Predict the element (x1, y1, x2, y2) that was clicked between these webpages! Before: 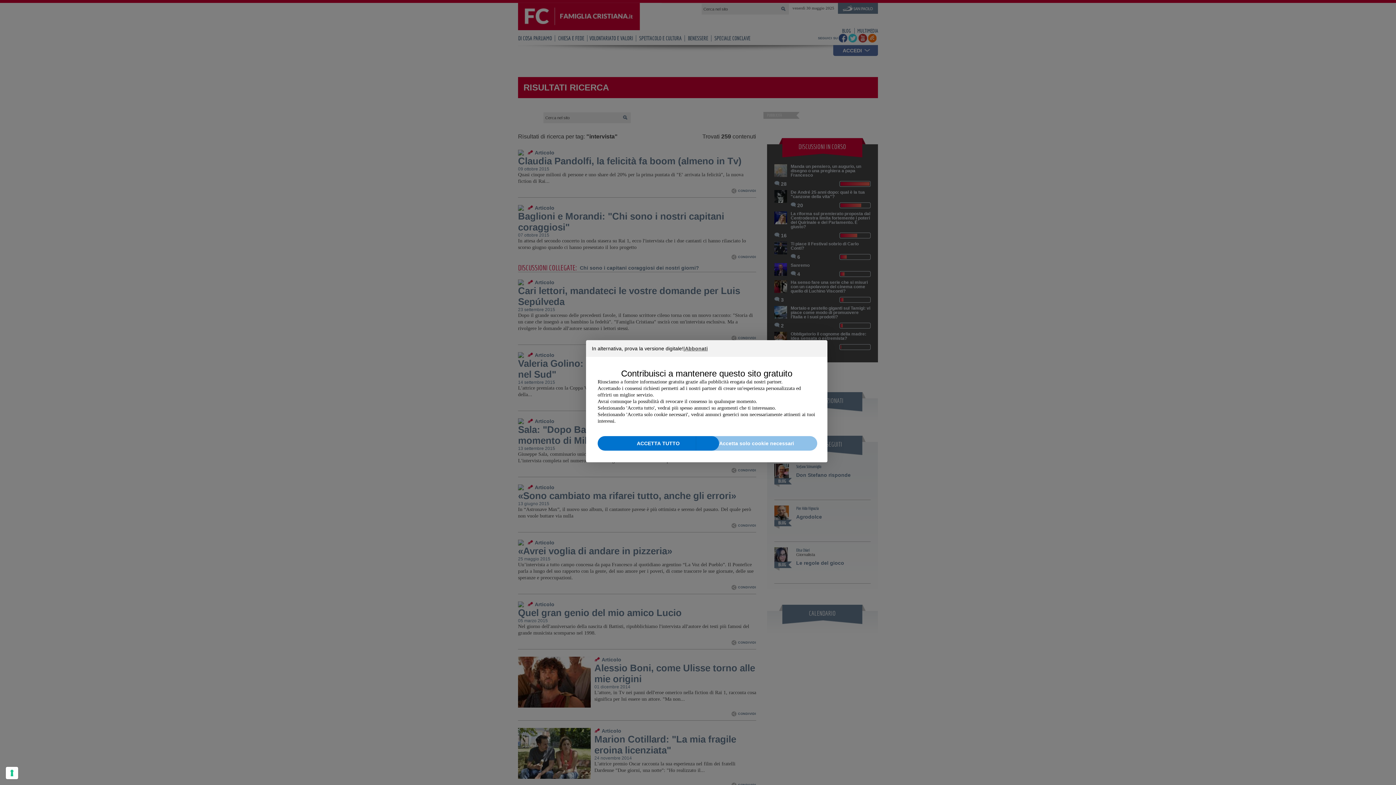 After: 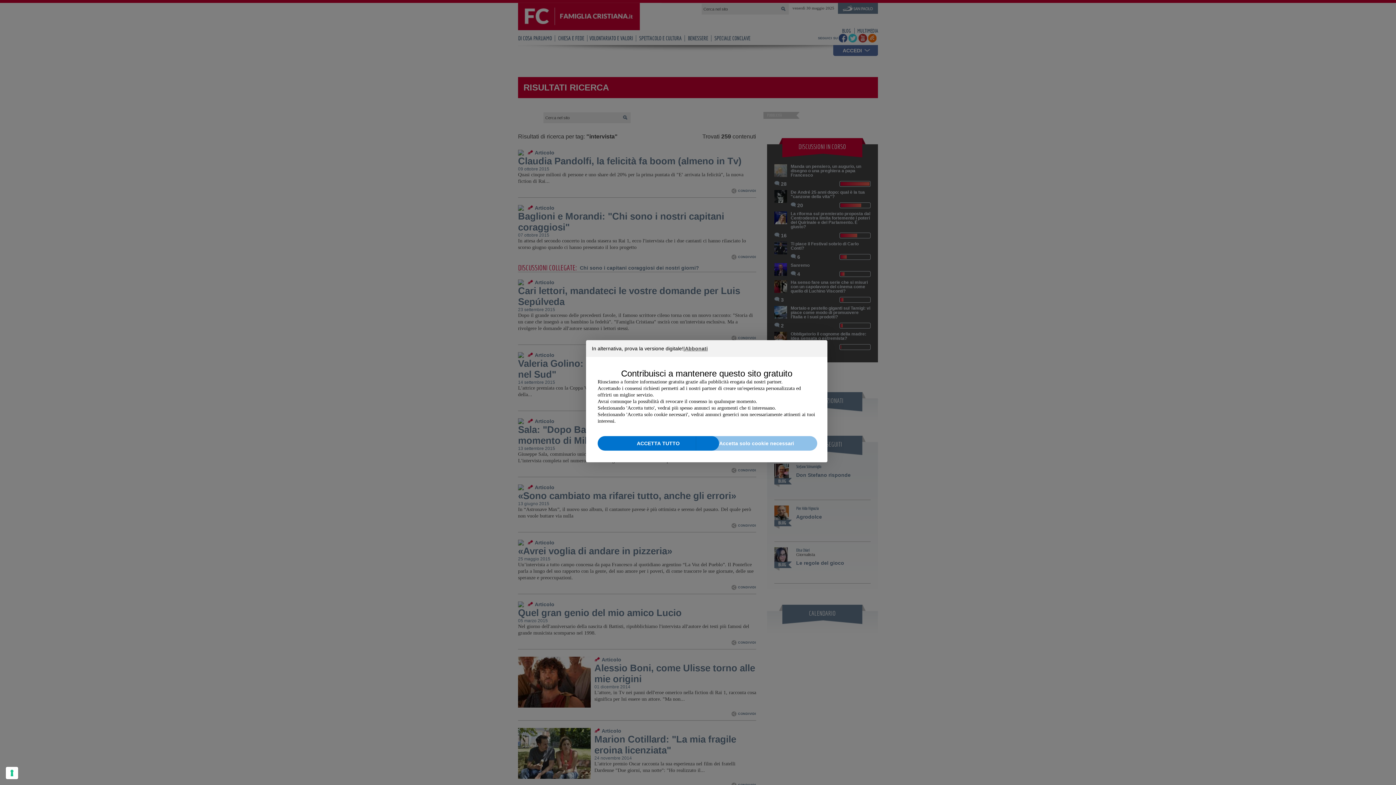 Action: bbox: (696, 436, 817, 450) label: Accetta solo cookie necessari